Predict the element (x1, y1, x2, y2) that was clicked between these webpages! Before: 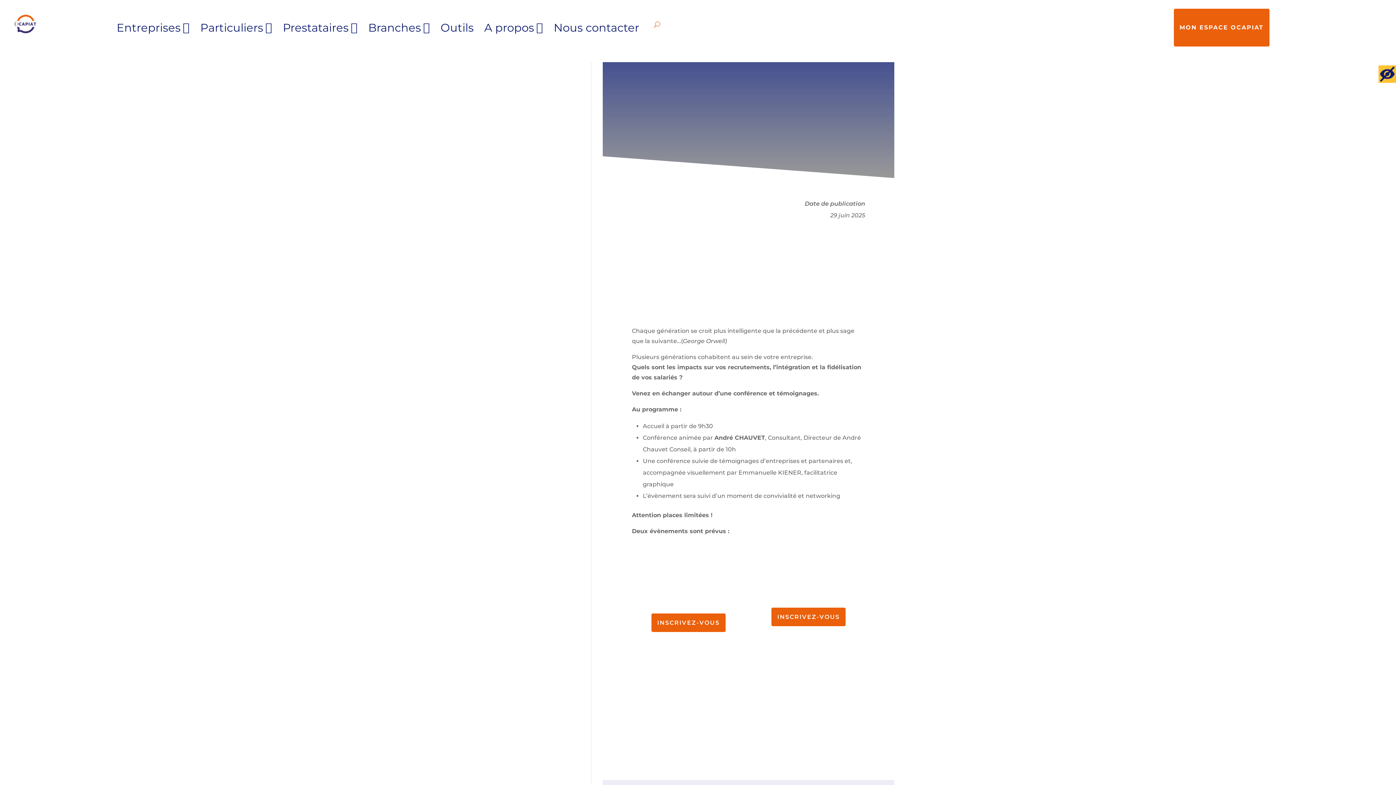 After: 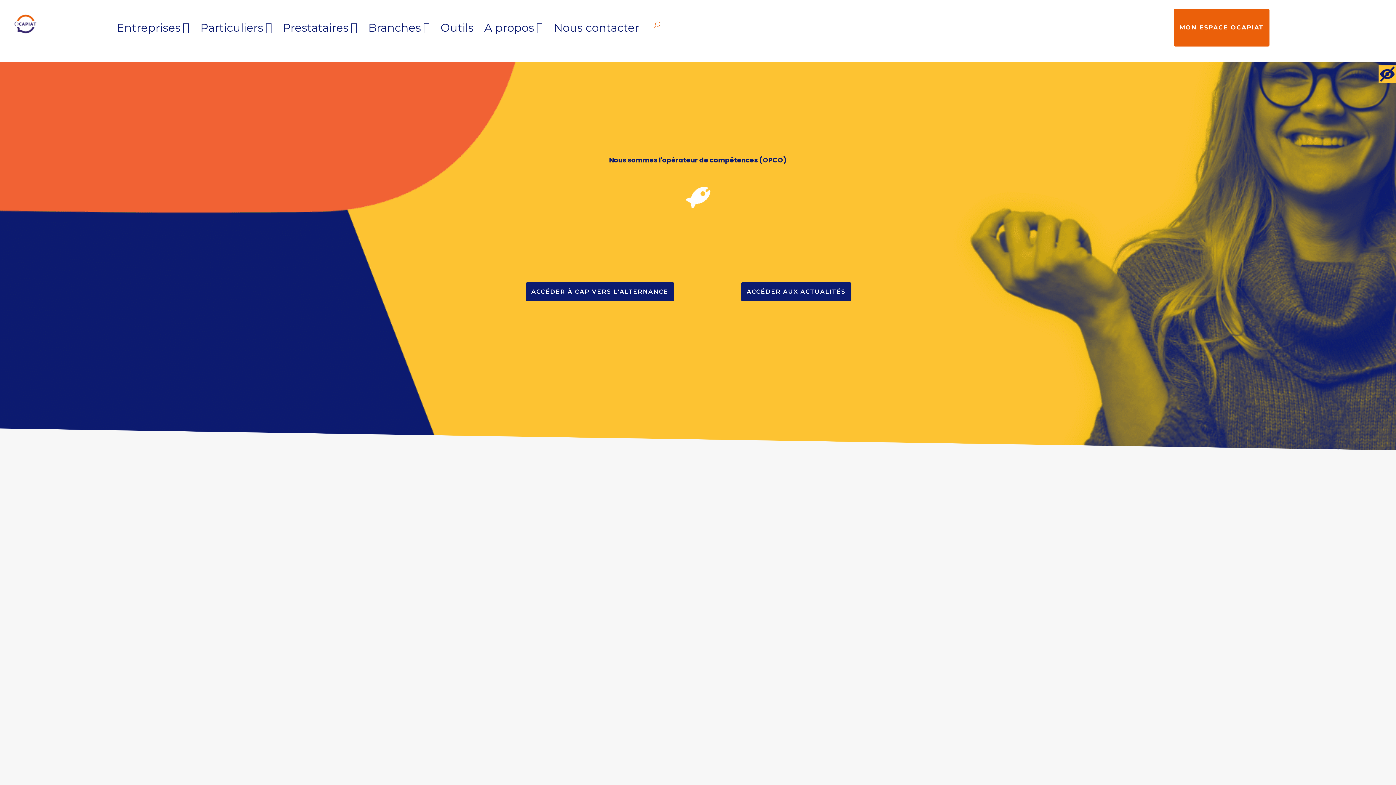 Action: bbox: (10, 9, 39, 38)